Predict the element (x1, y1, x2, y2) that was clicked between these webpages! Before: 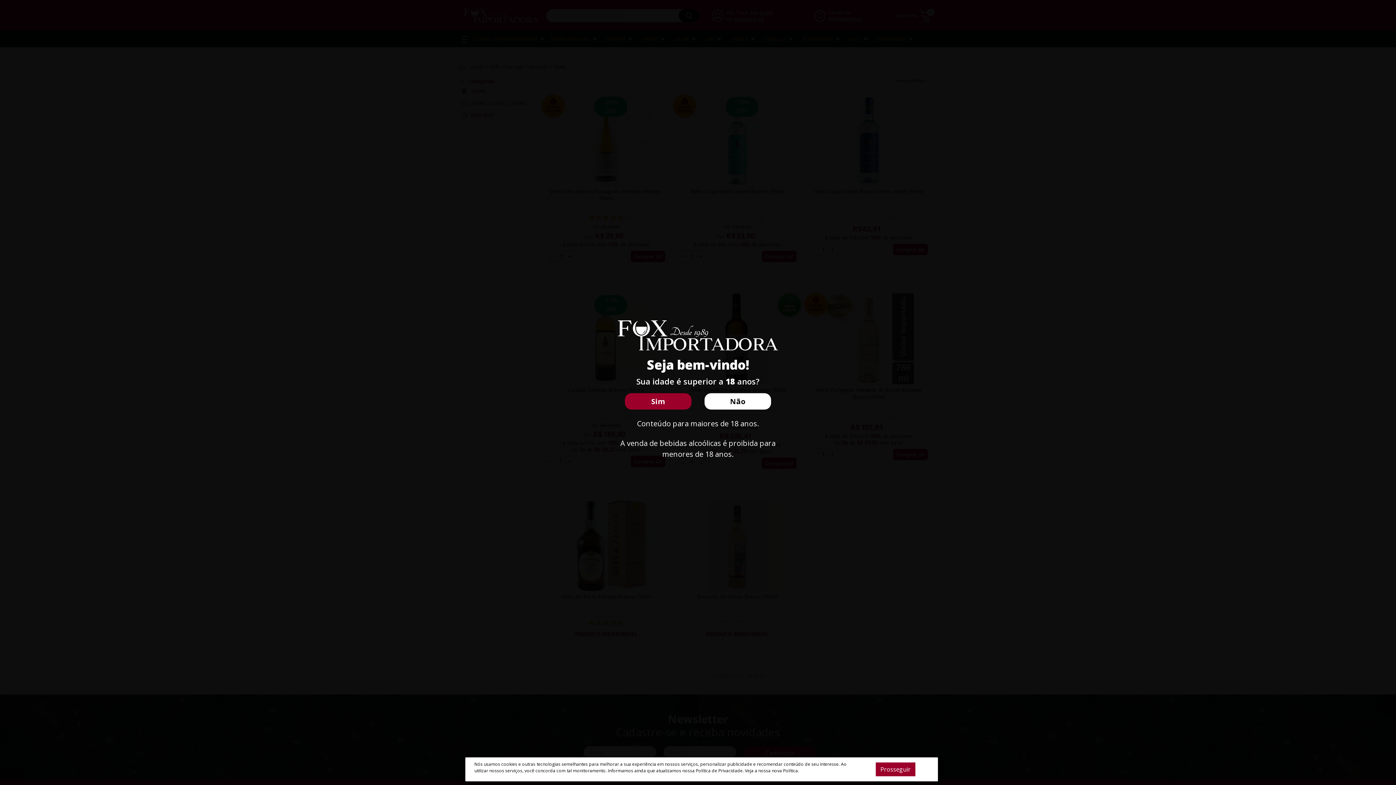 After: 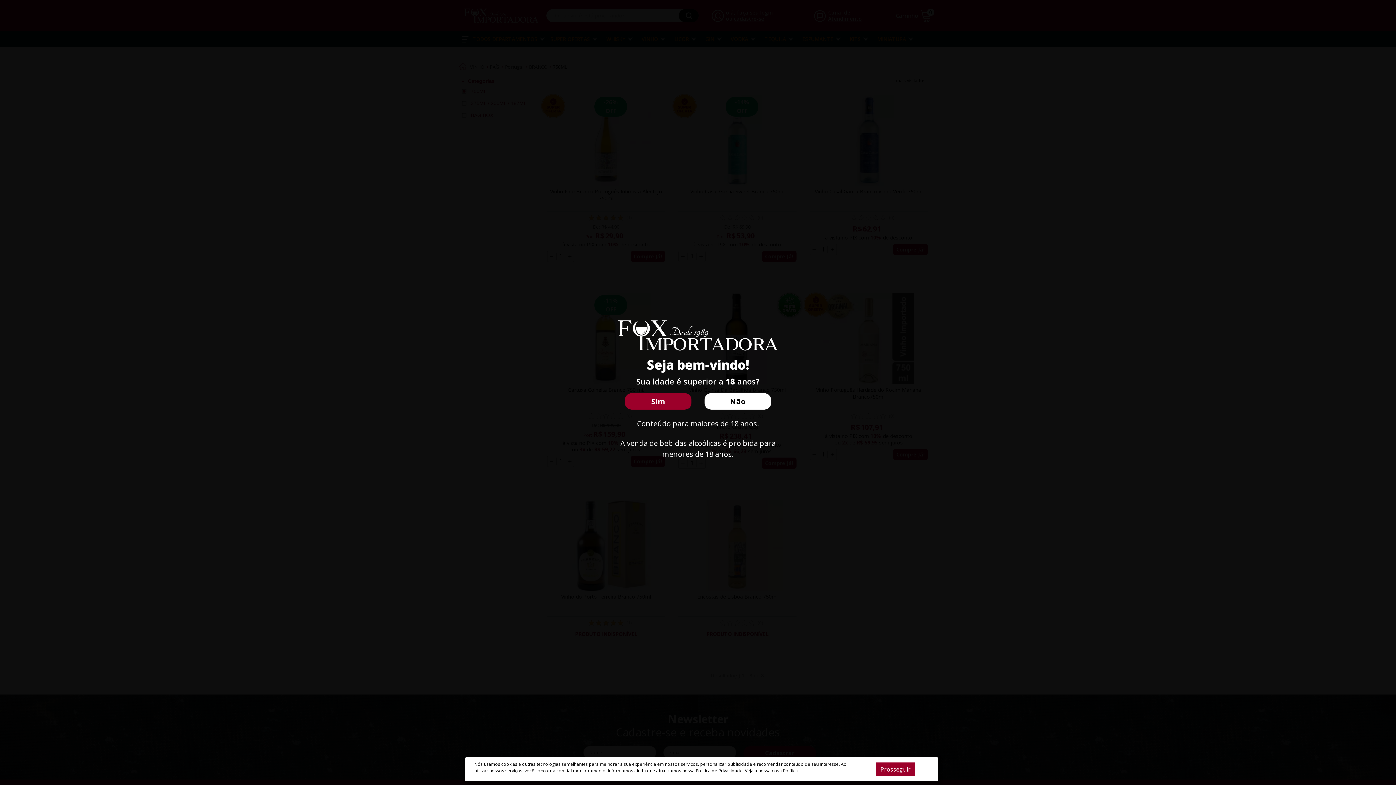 Action: bbox: (704, 393, 771, 409) label: Não